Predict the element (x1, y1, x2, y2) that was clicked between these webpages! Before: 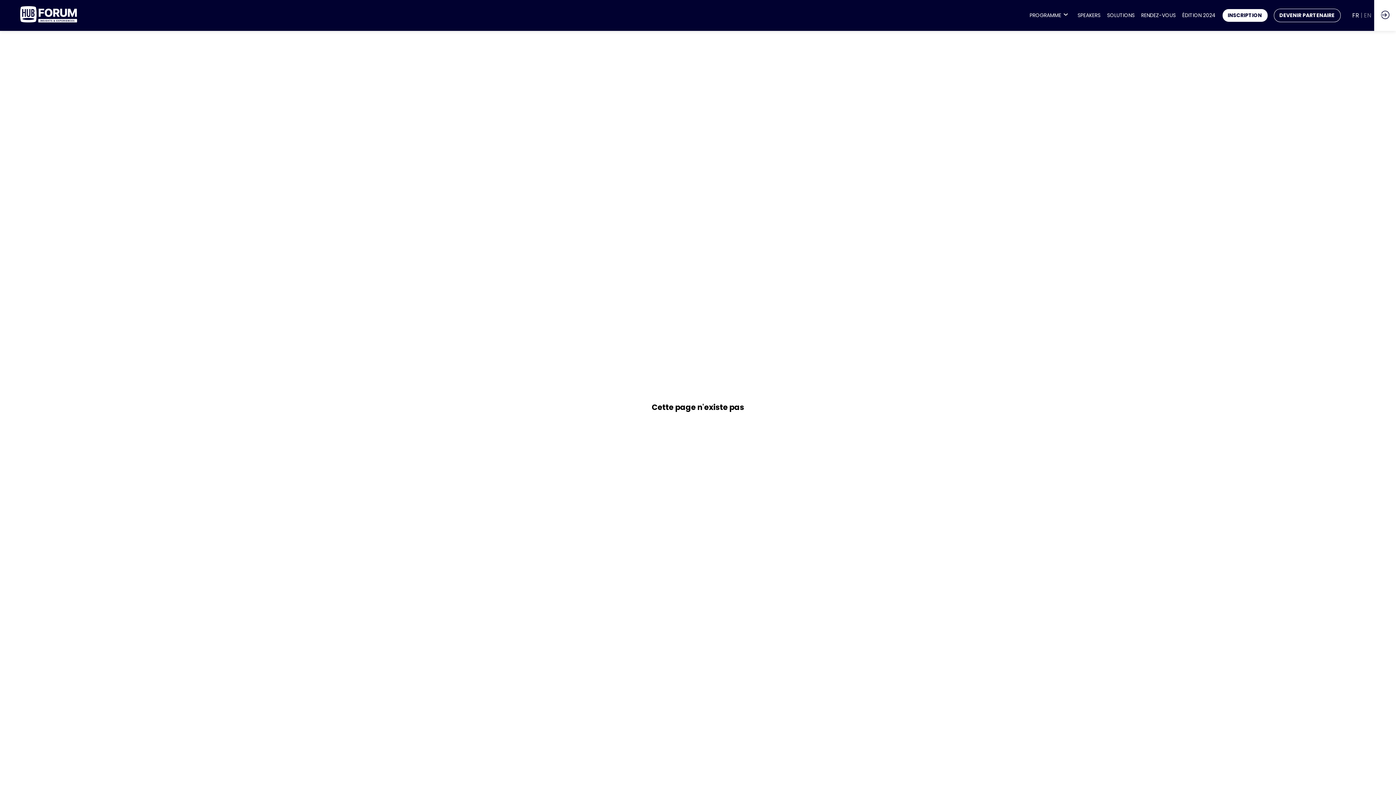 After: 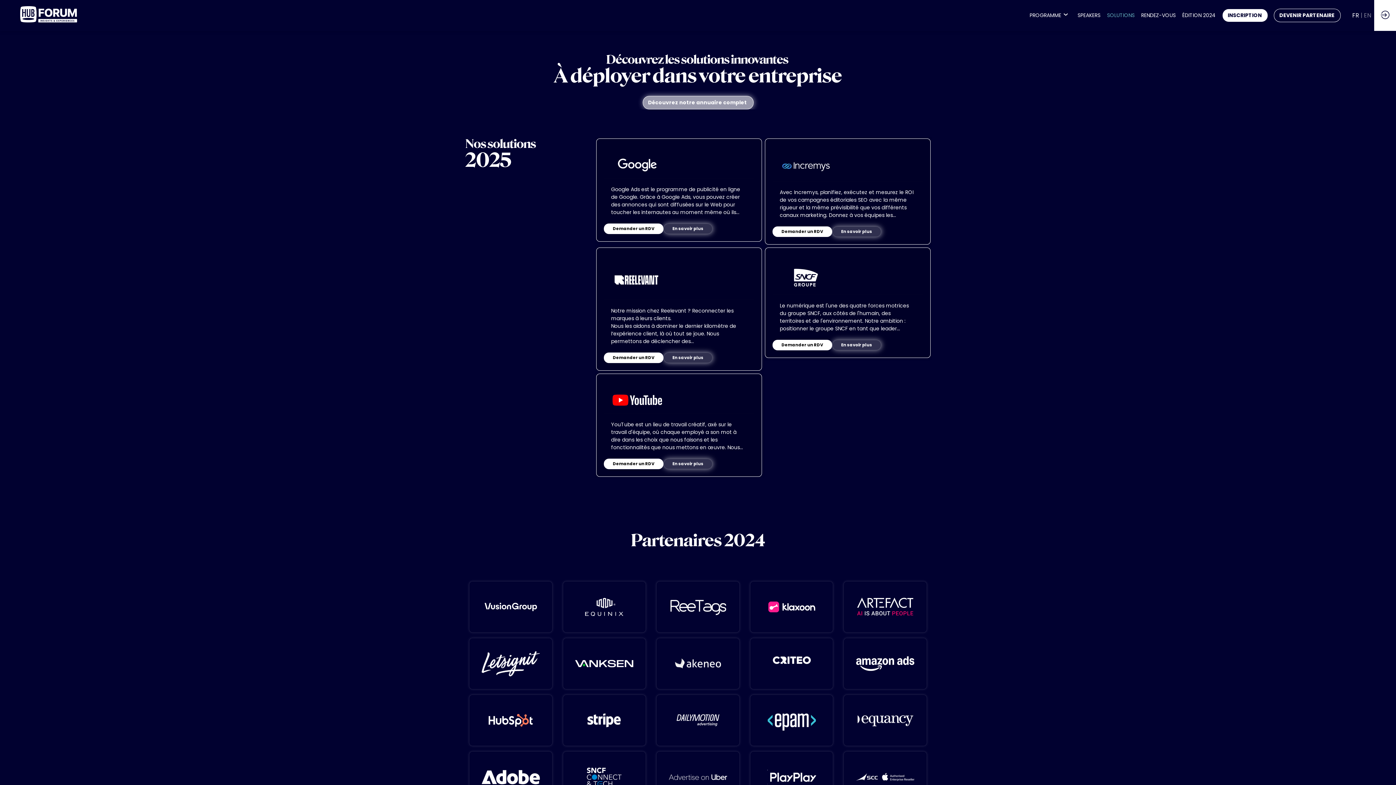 Action: bbox: (1107, 4, 1135, 26) label: SOLUTIONS